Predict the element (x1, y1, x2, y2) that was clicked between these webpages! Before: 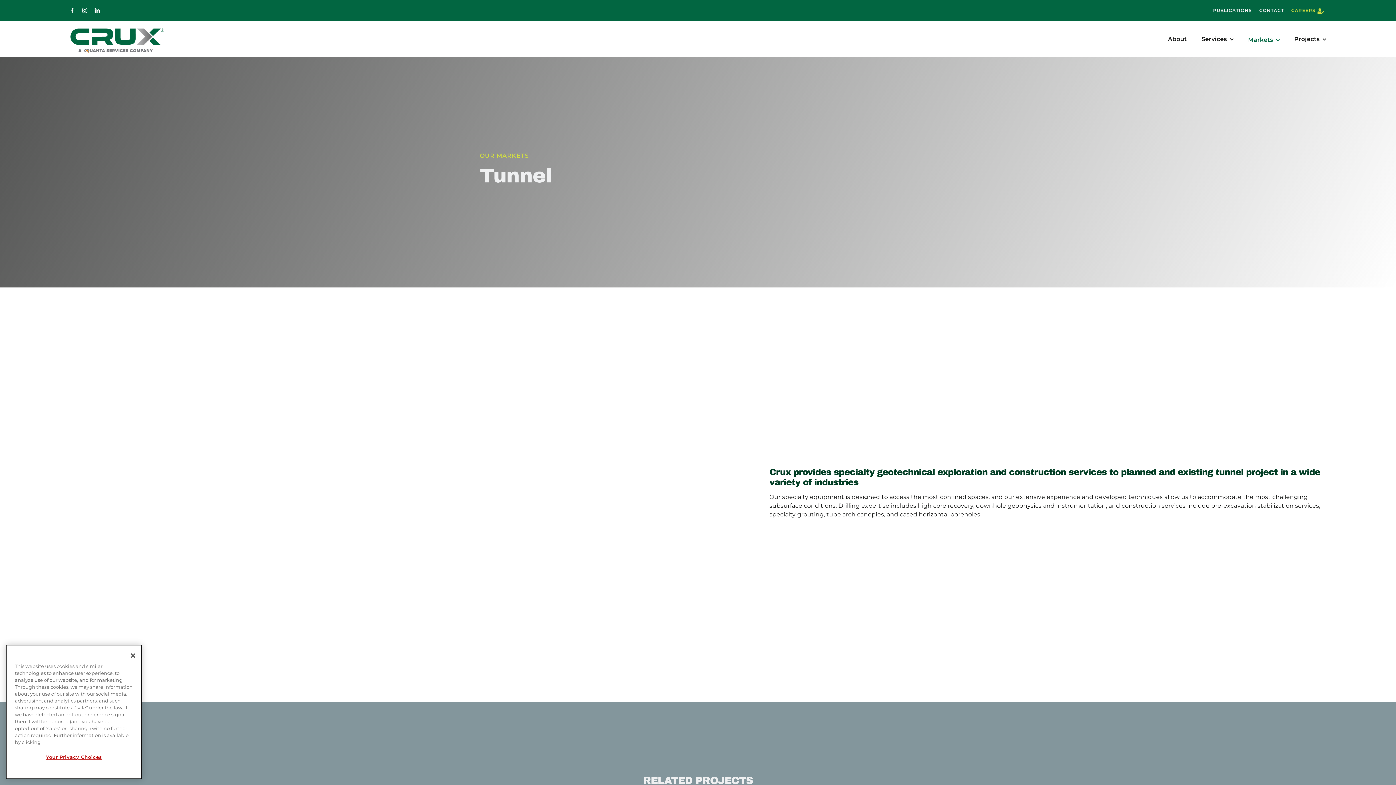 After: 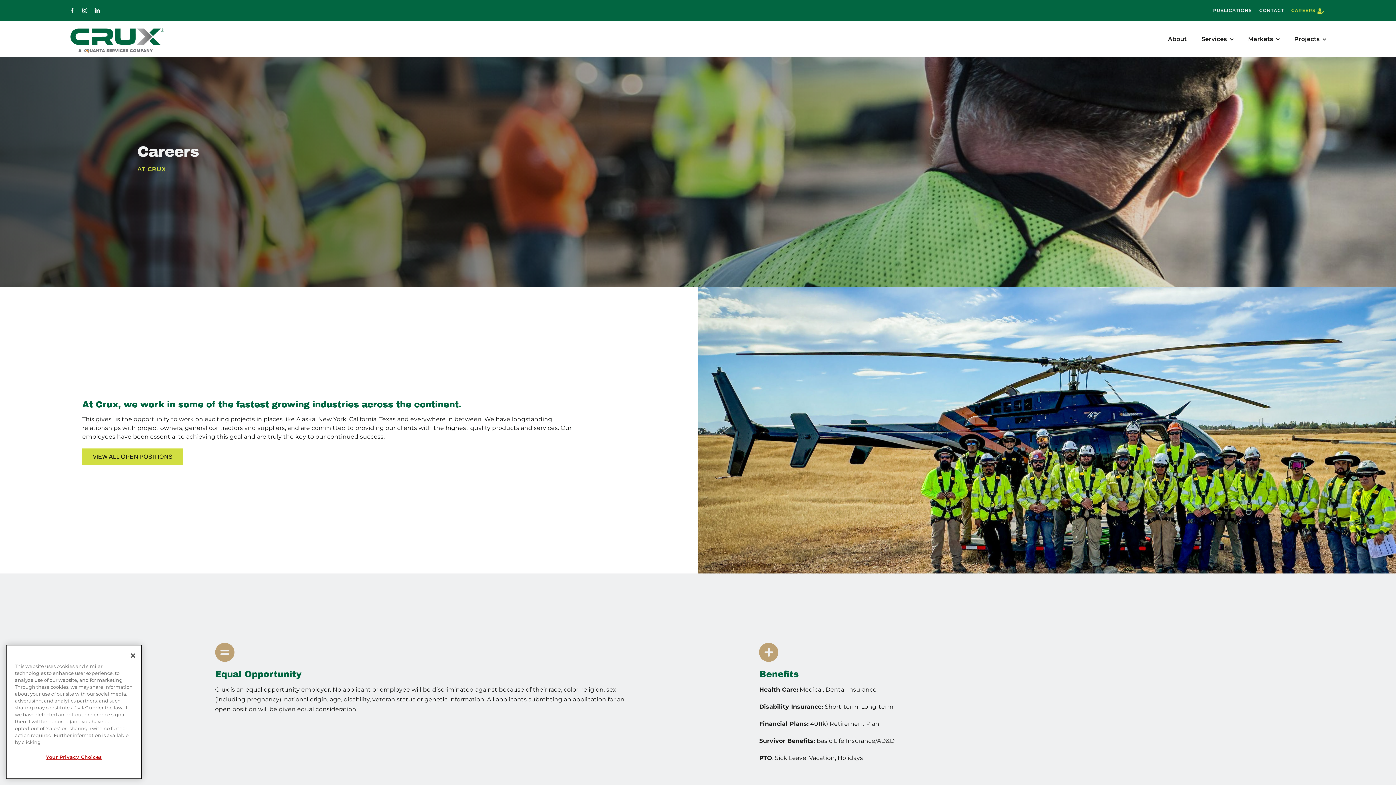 Action: bbox: (1291, 7, 1315, 13) label: CAREERS